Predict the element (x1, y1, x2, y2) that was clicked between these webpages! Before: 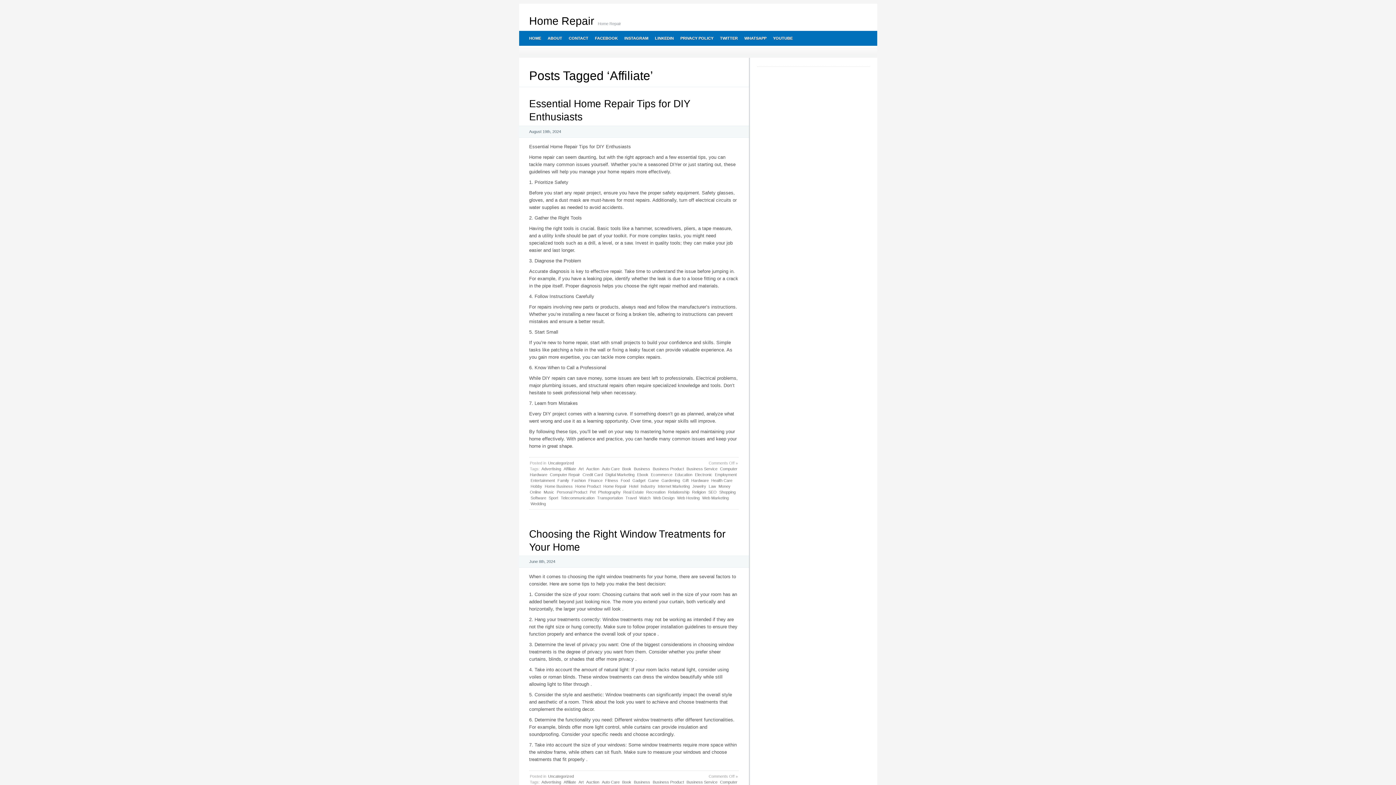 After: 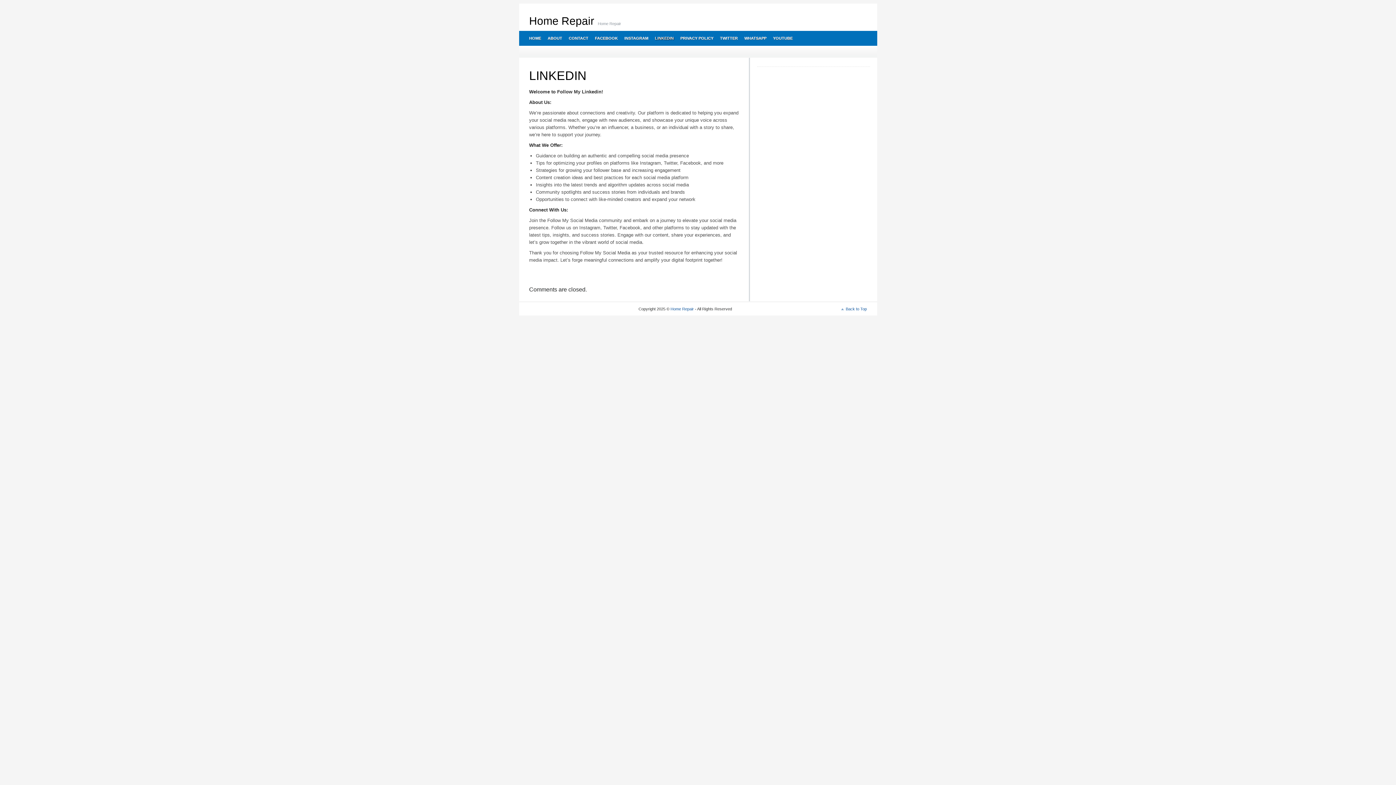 Action: bbox: (651, 30, 676, 45) label: LINKEDIN